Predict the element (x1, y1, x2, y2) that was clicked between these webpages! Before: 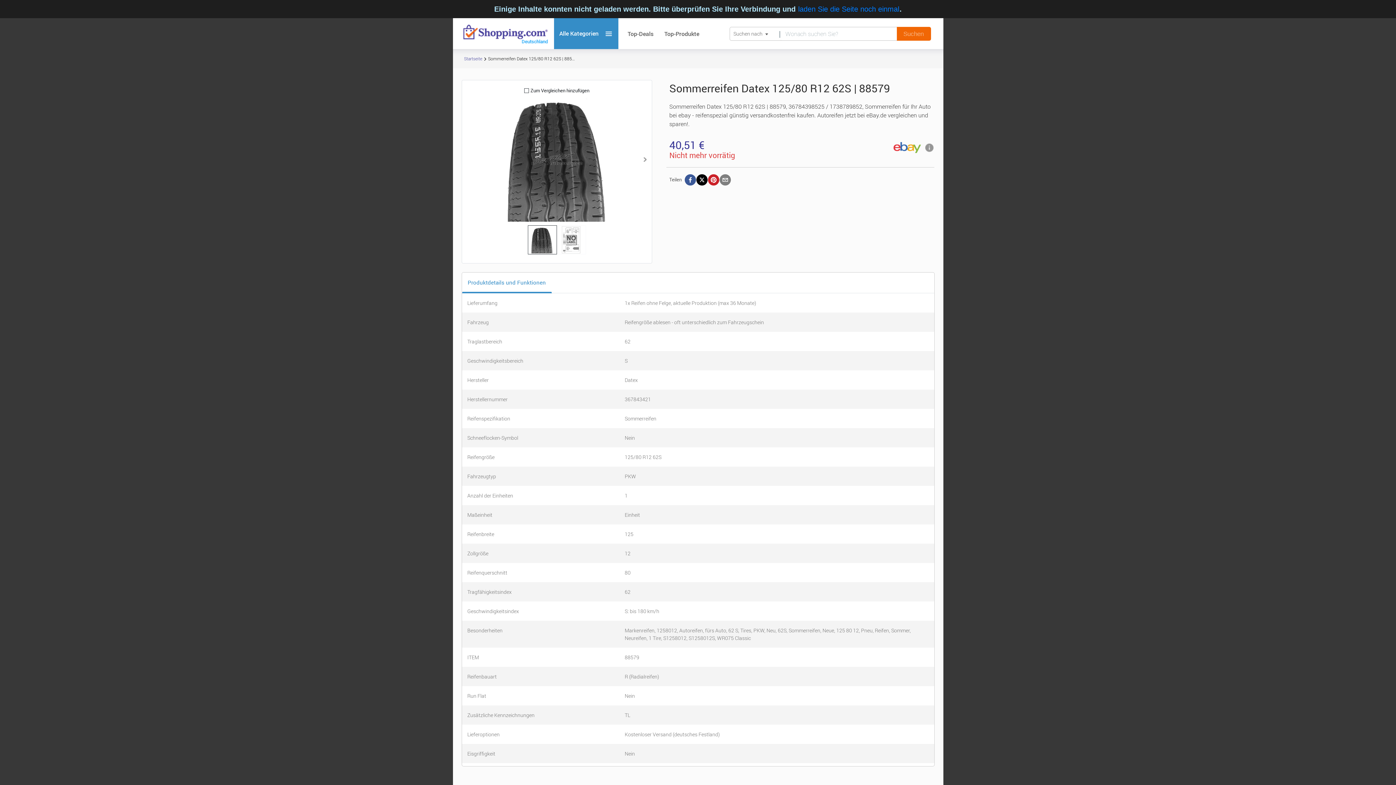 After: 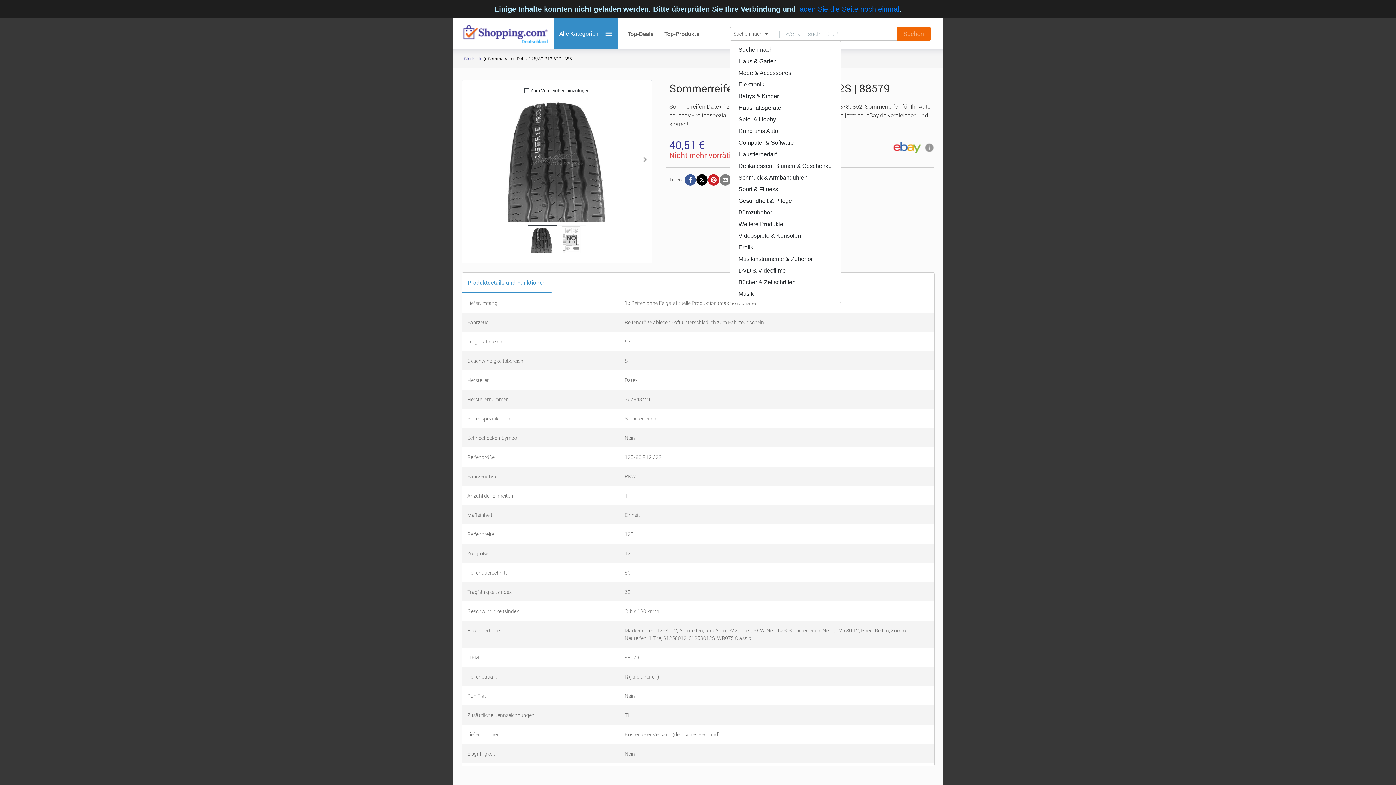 Action: bbox: (729, 8, 779, 22) label: Suchen nach